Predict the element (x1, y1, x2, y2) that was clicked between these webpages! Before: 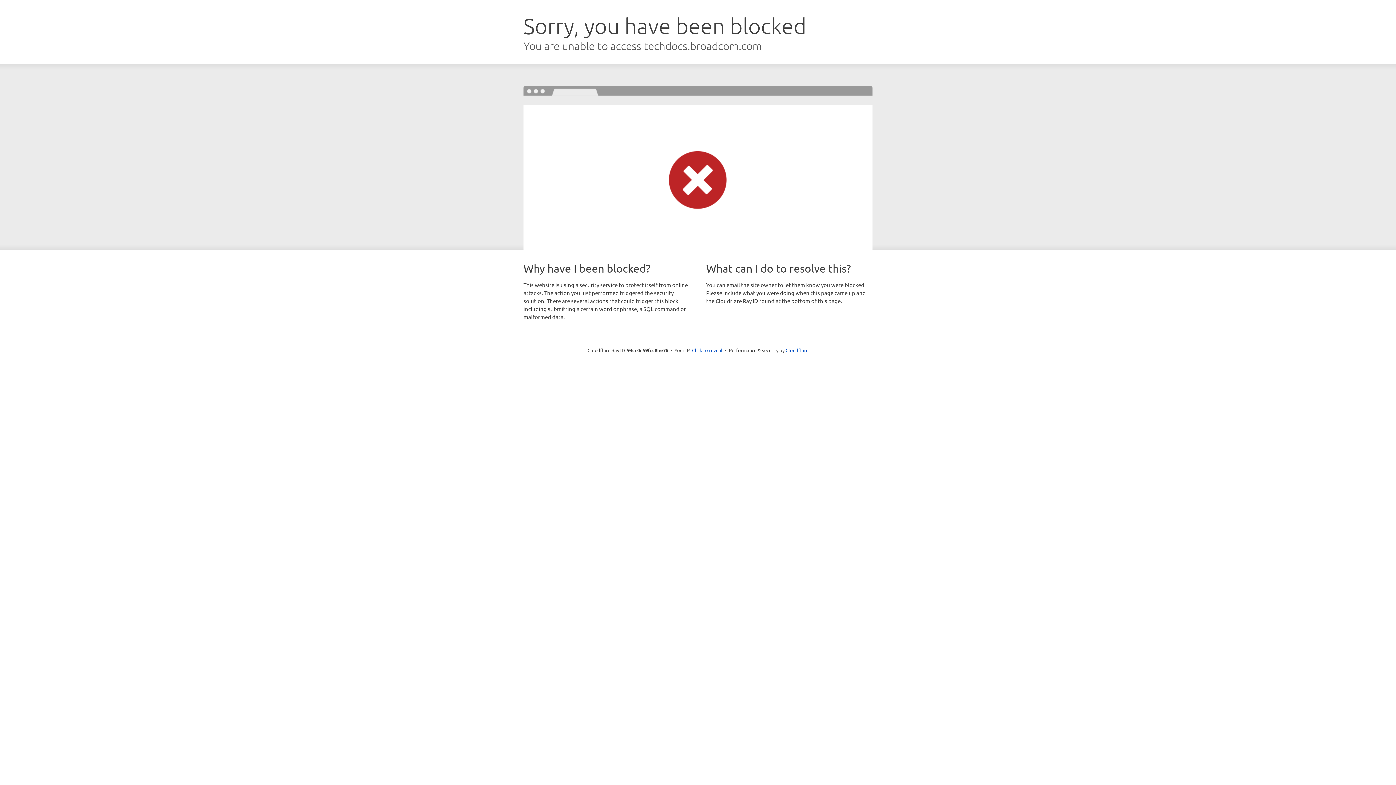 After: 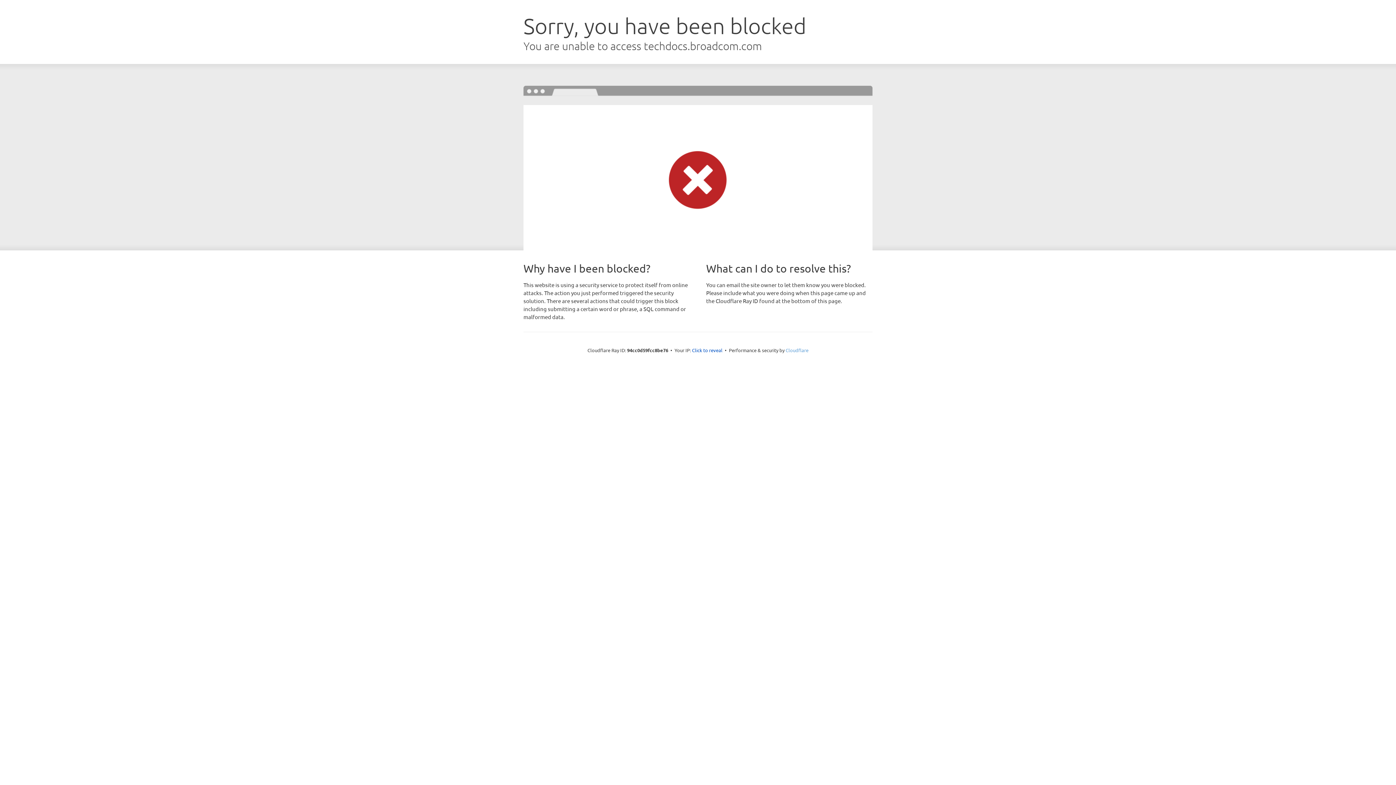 Action: label: Cloudflare bbox: (785, 347, 808, 353)